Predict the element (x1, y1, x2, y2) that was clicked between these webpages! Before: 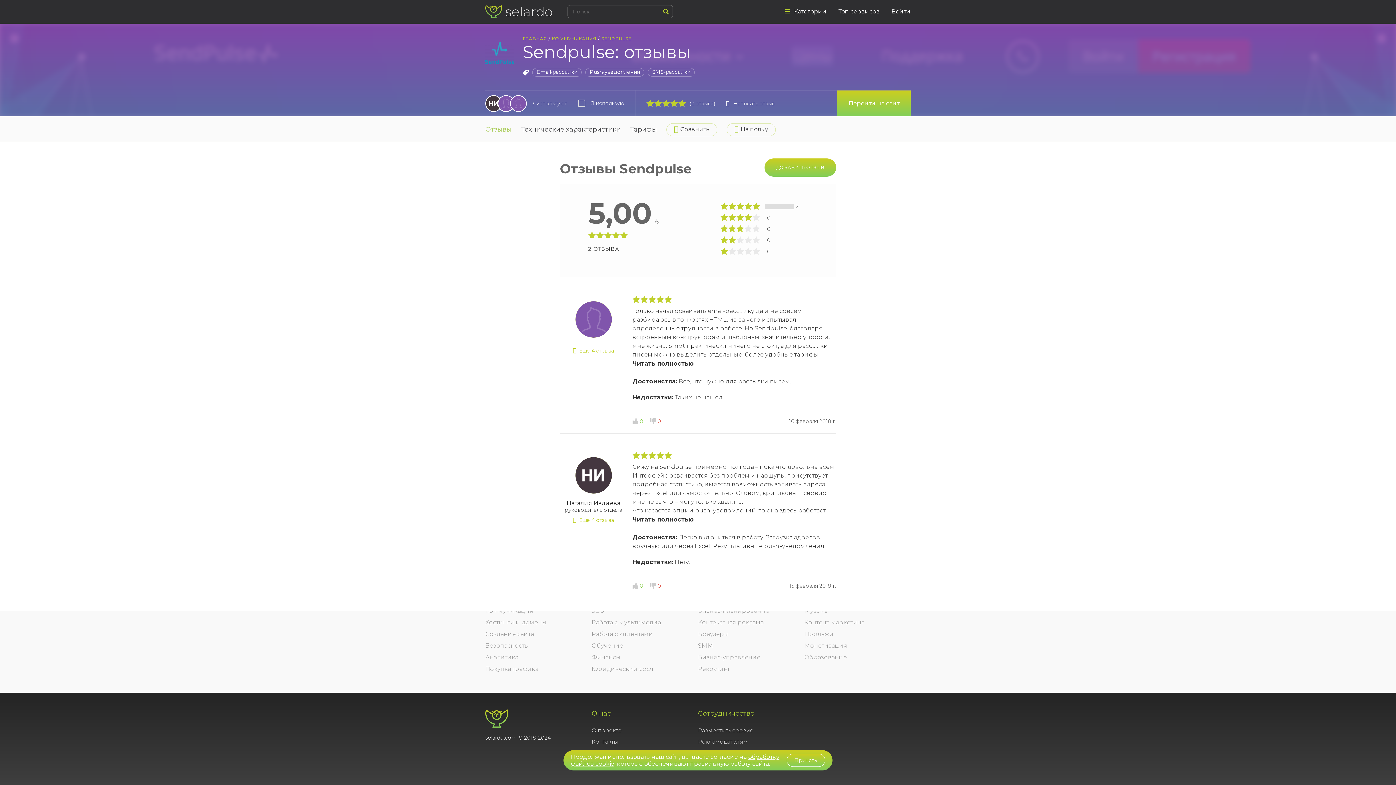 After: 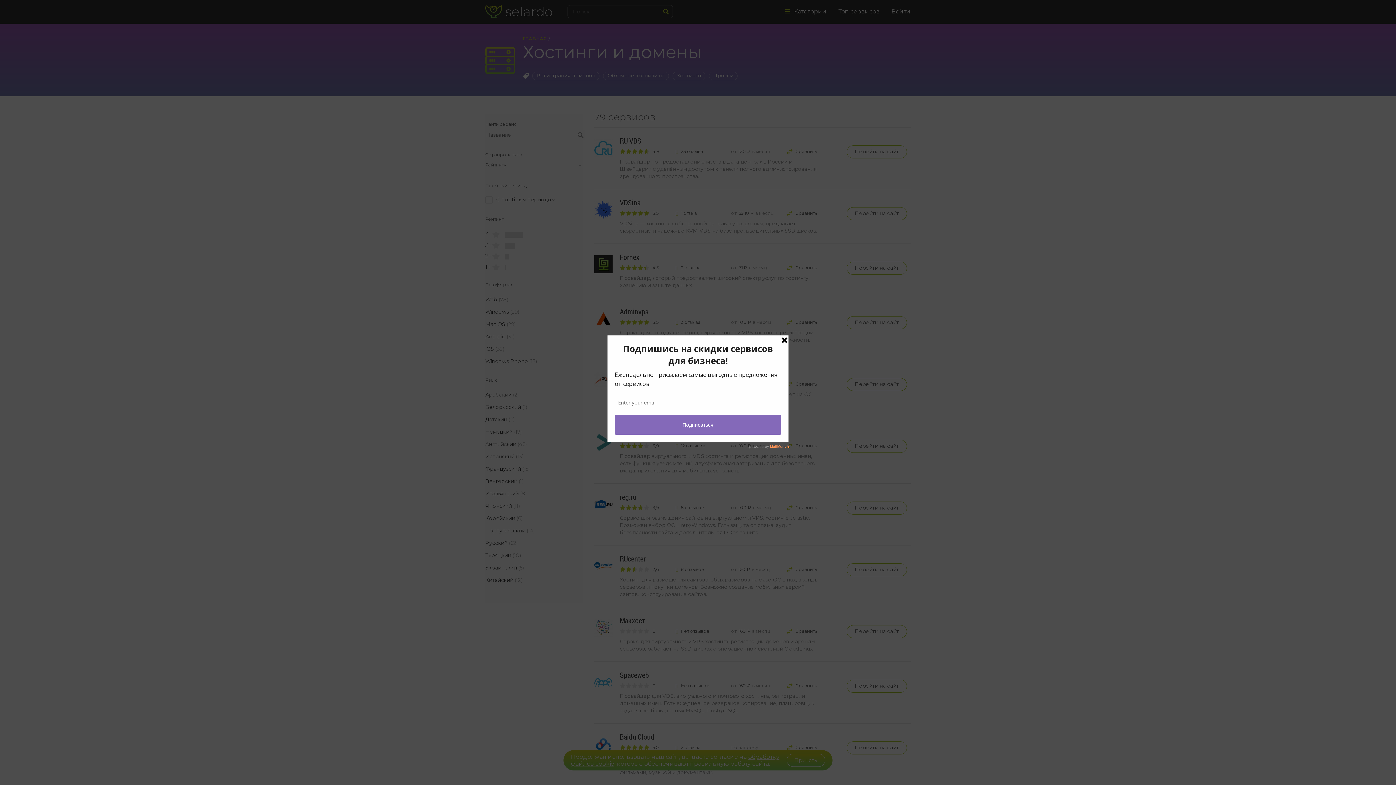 Action: label: Хостинги и домены bbox: (485, 619, 546, 626)